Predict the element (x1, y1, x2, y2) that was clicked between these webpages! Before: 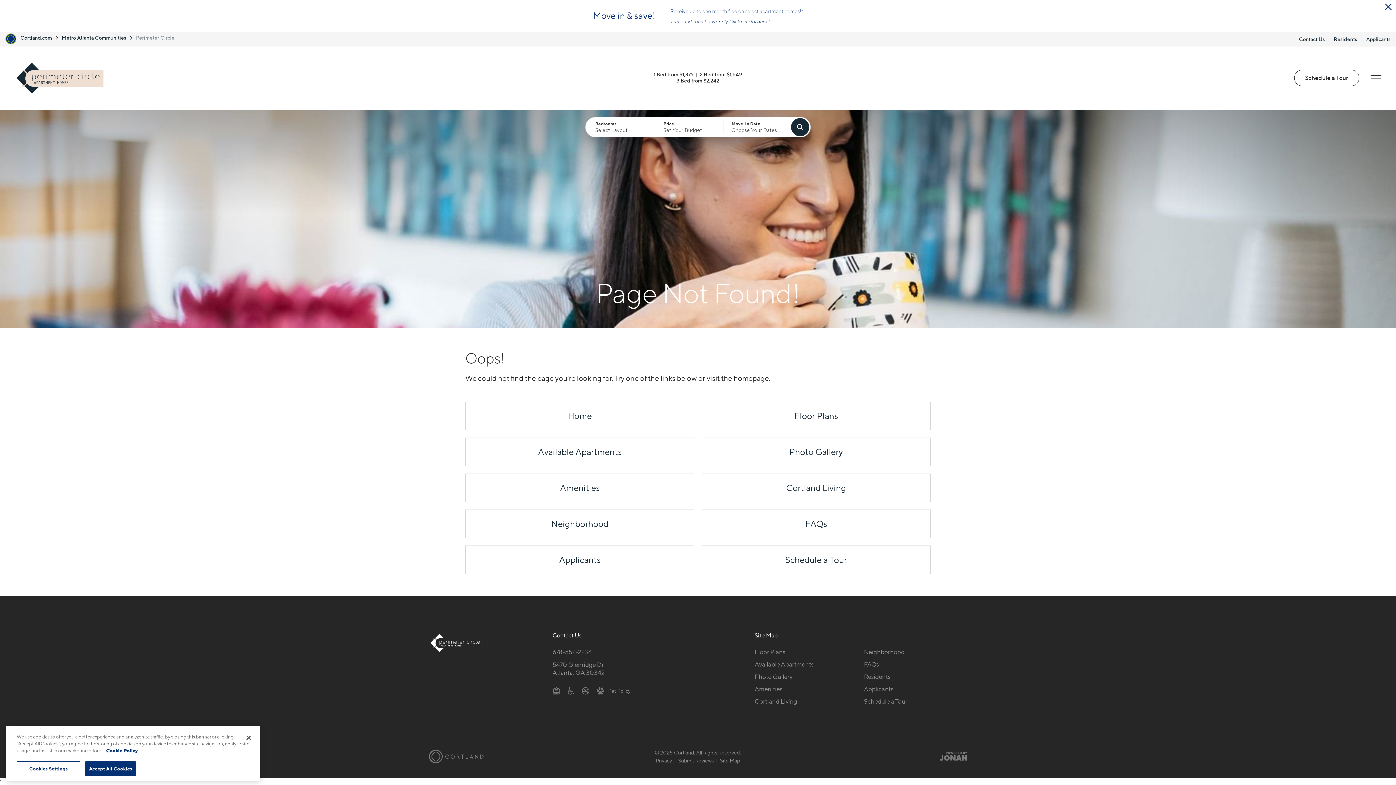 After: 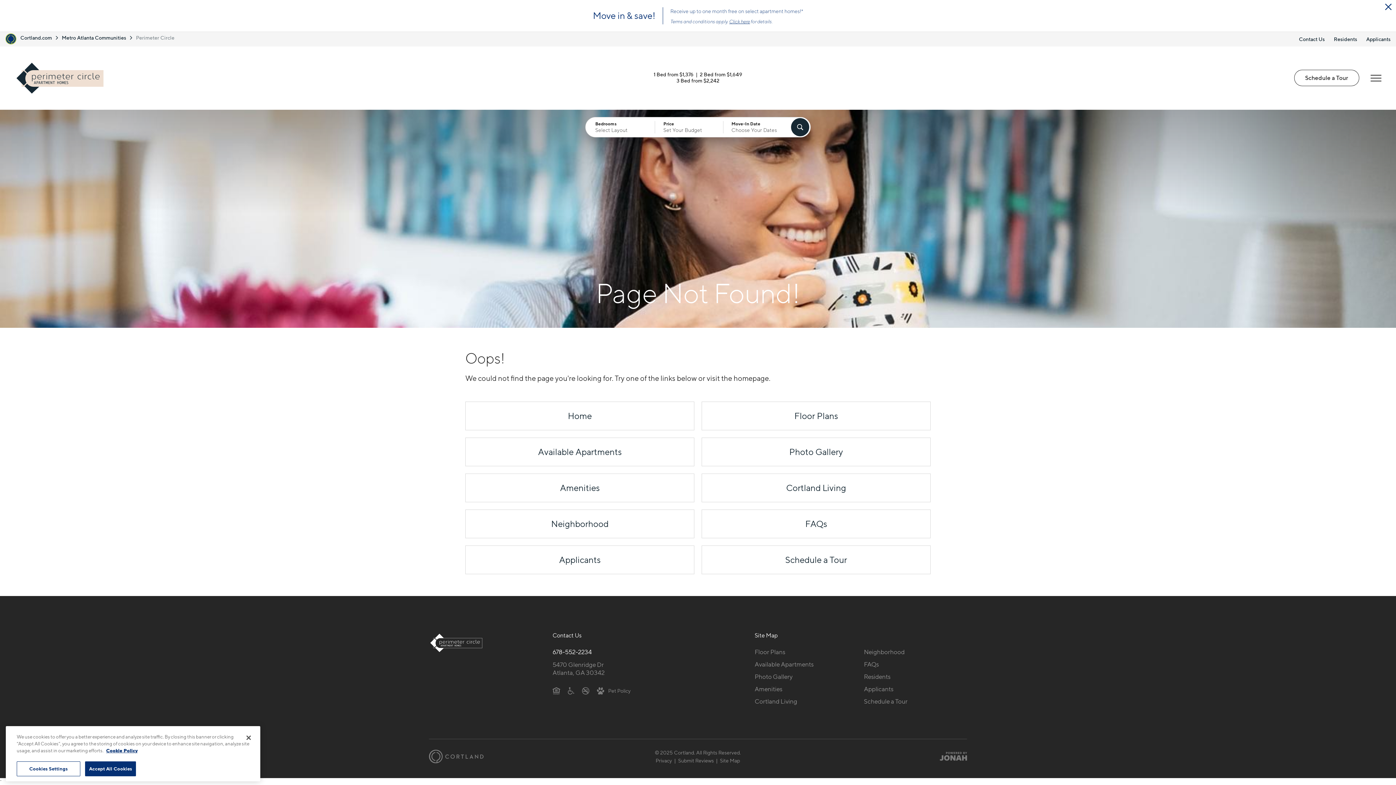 Action: bbox: (552, 648, 747, 656) label: 678-552-2234